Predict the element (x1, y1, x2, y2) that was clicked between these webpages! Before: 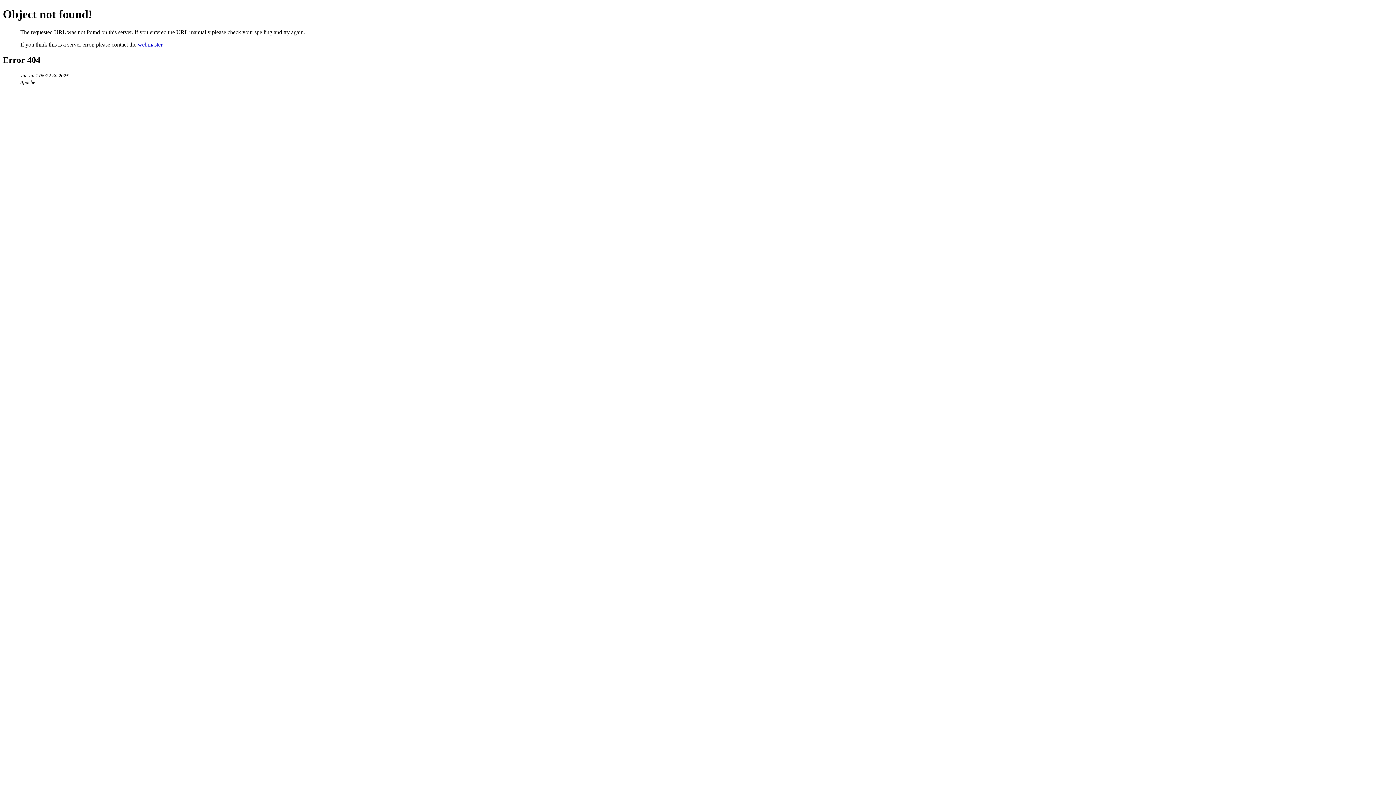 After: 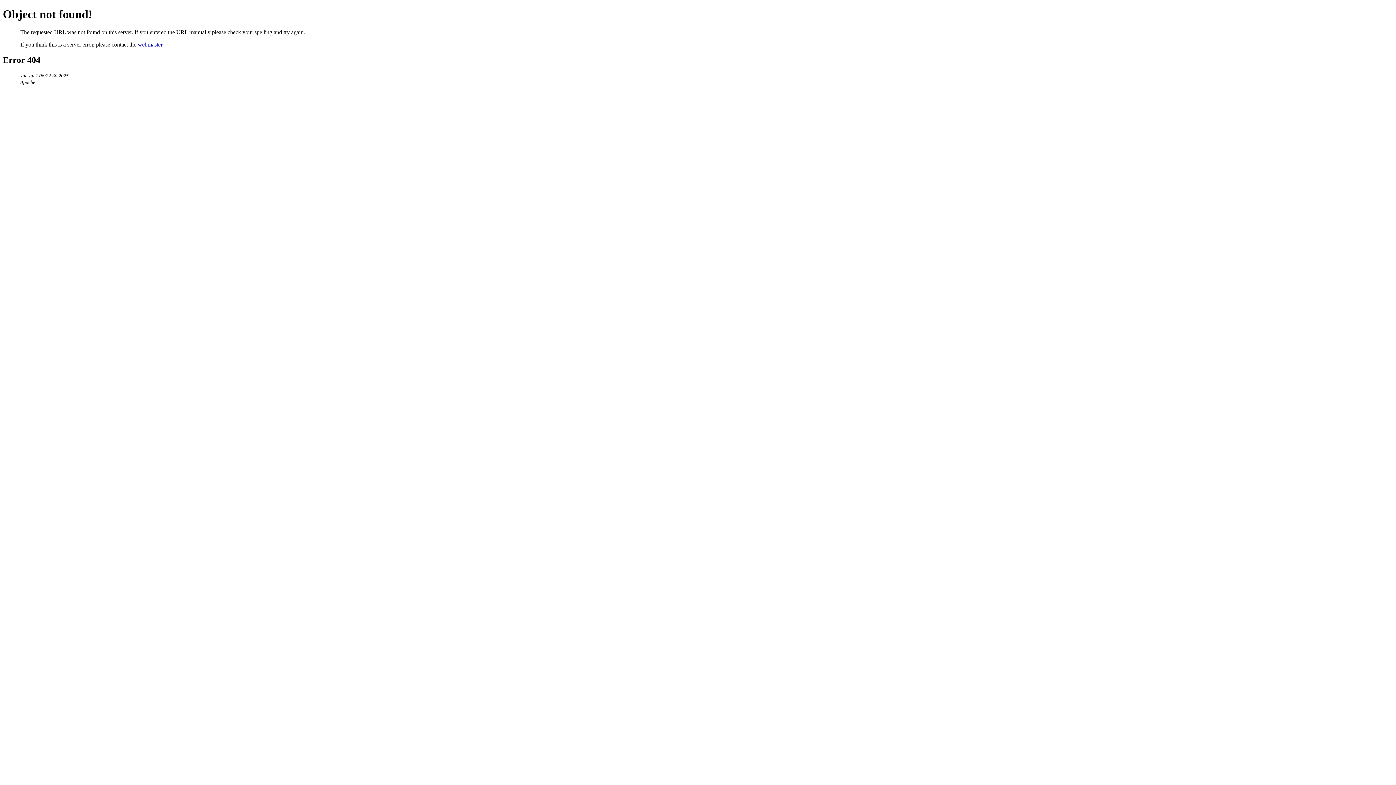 Action: bbox: (137, 41, 162, 47) label: webmaster